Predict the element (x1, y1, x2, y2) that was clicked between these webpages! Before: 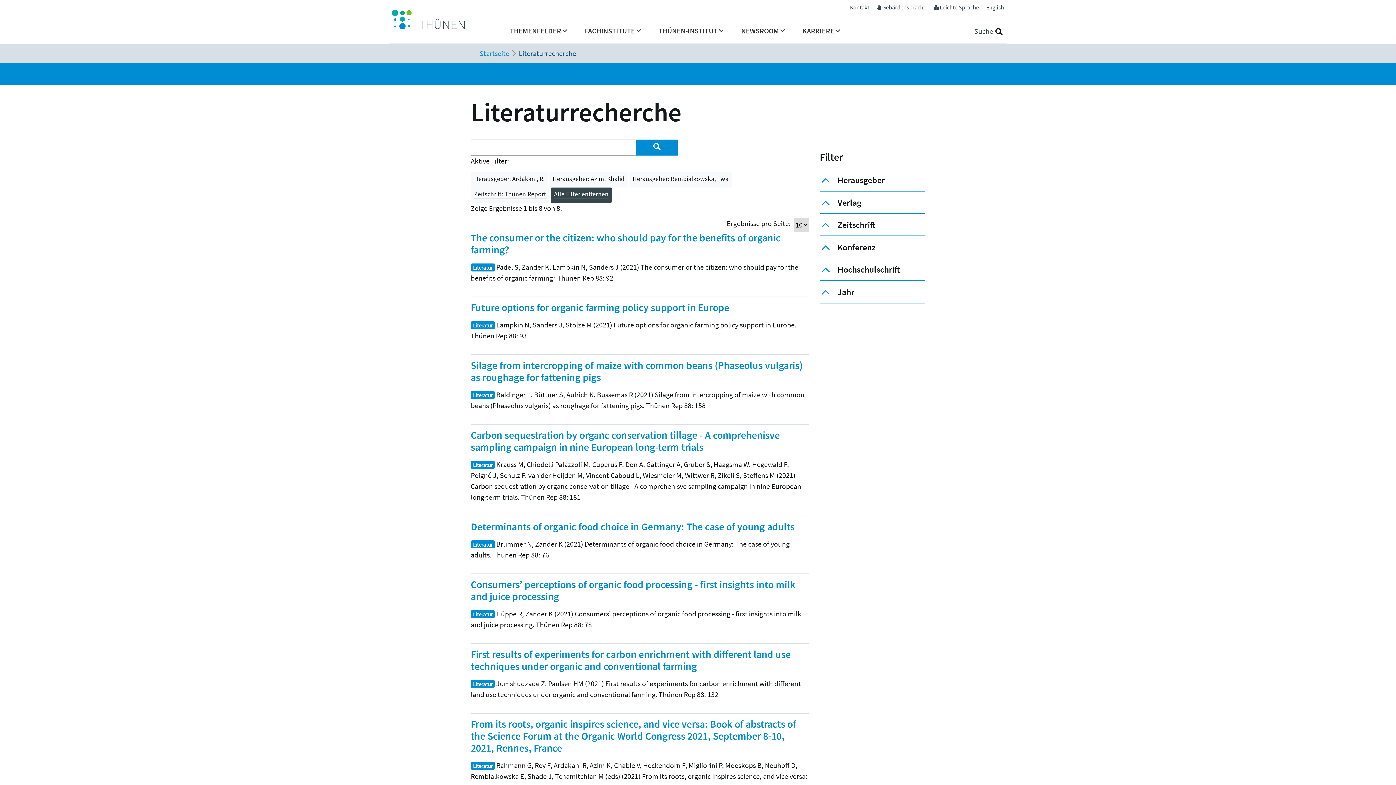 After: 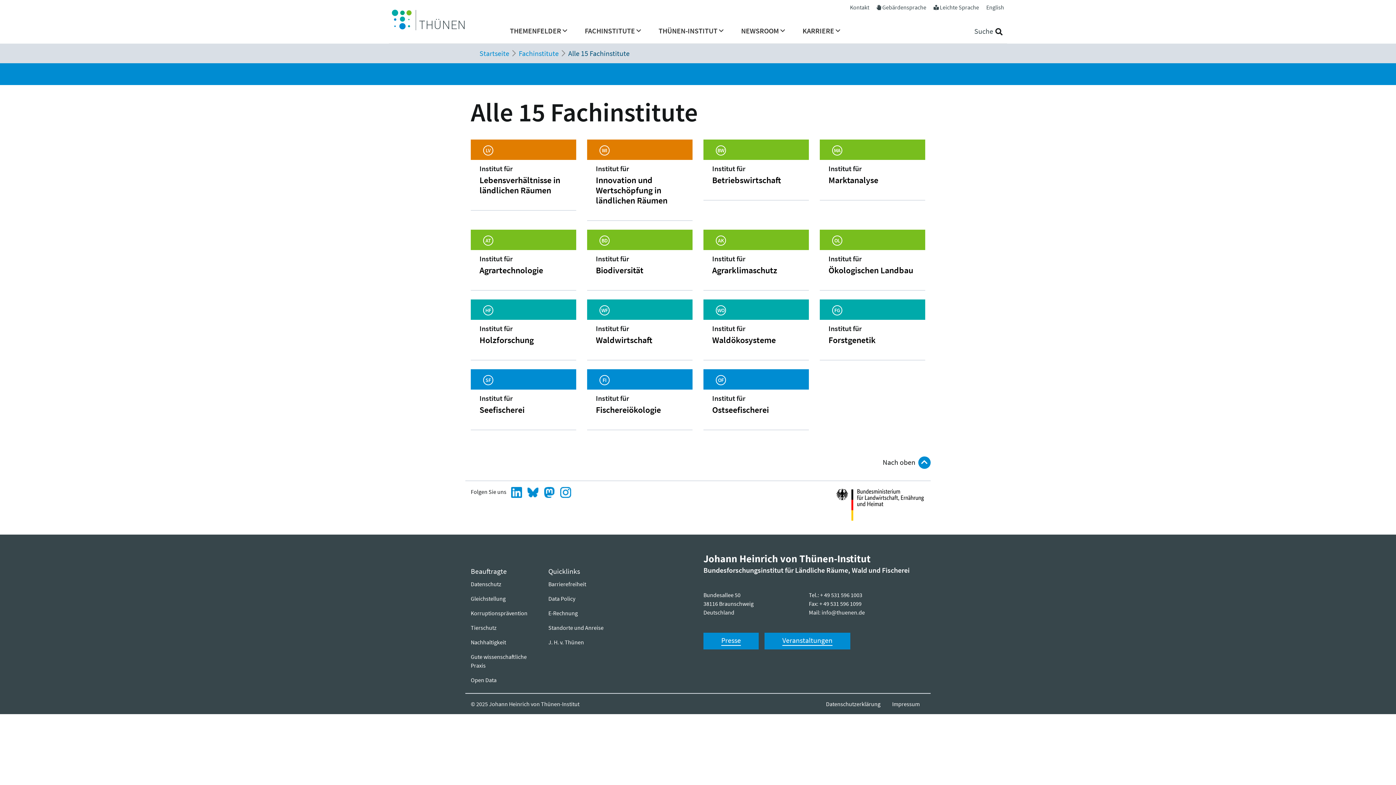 Action: label: FACHINSTITUTE bbox: (582, 22, 644, 43)